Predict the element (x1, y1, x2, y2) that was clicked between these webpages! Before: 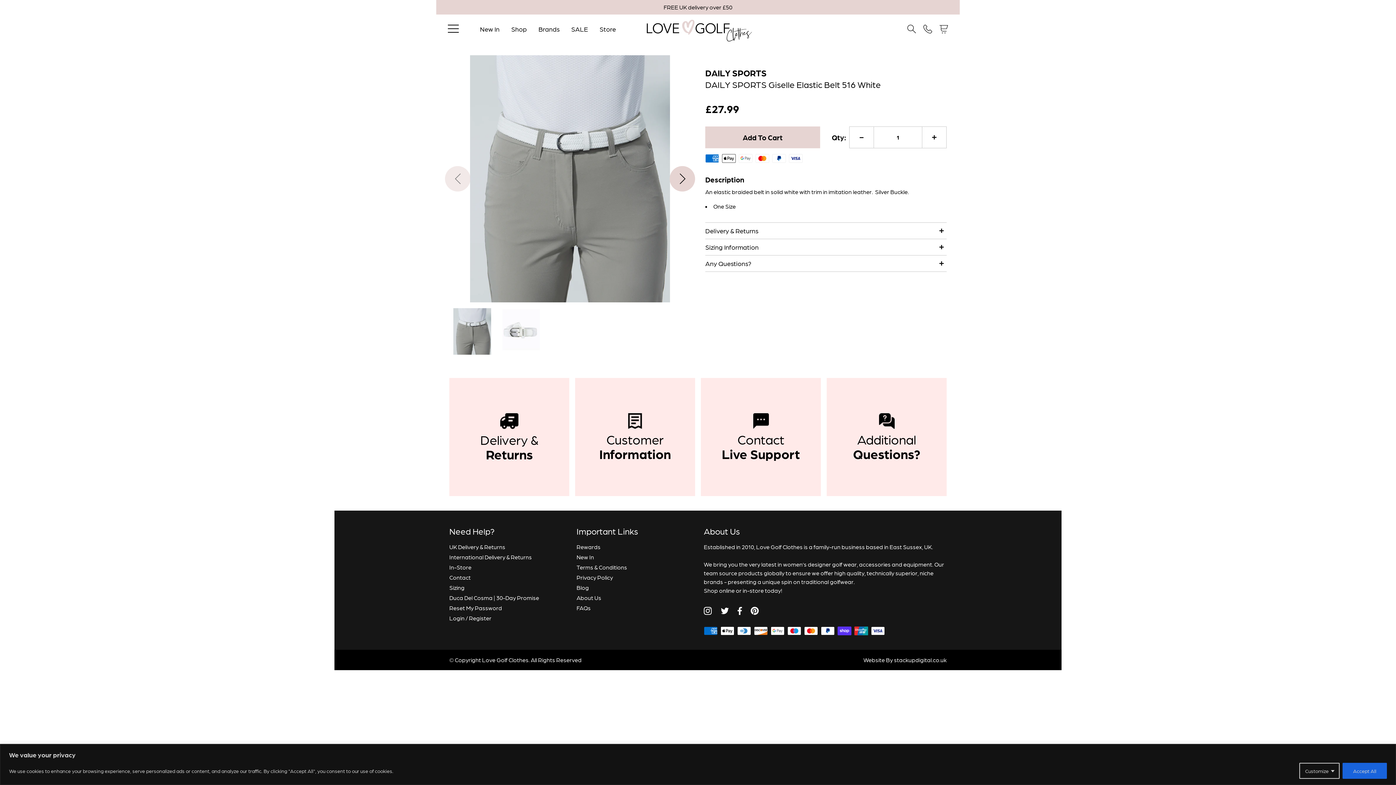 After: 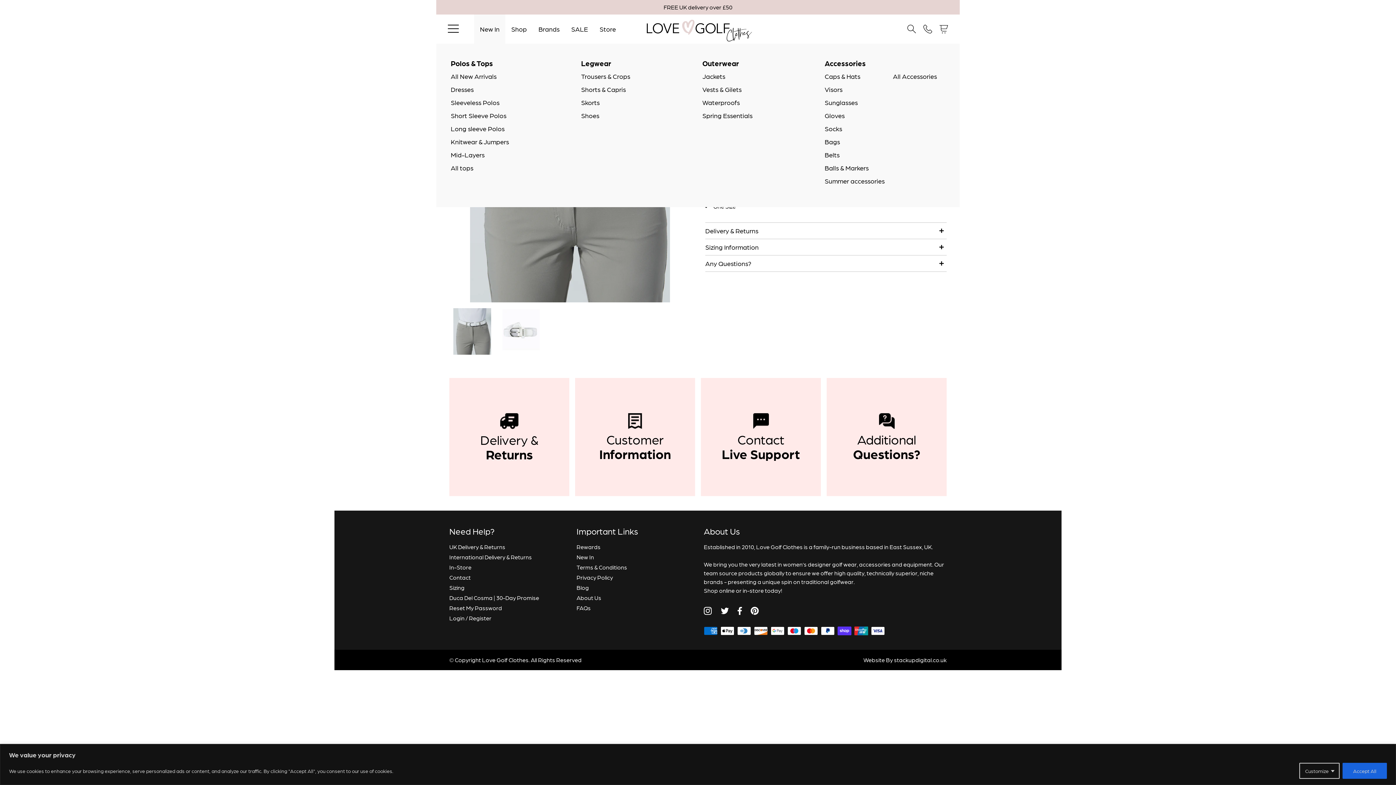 Action: bbox: (474, 14, 505, 43) label: New In